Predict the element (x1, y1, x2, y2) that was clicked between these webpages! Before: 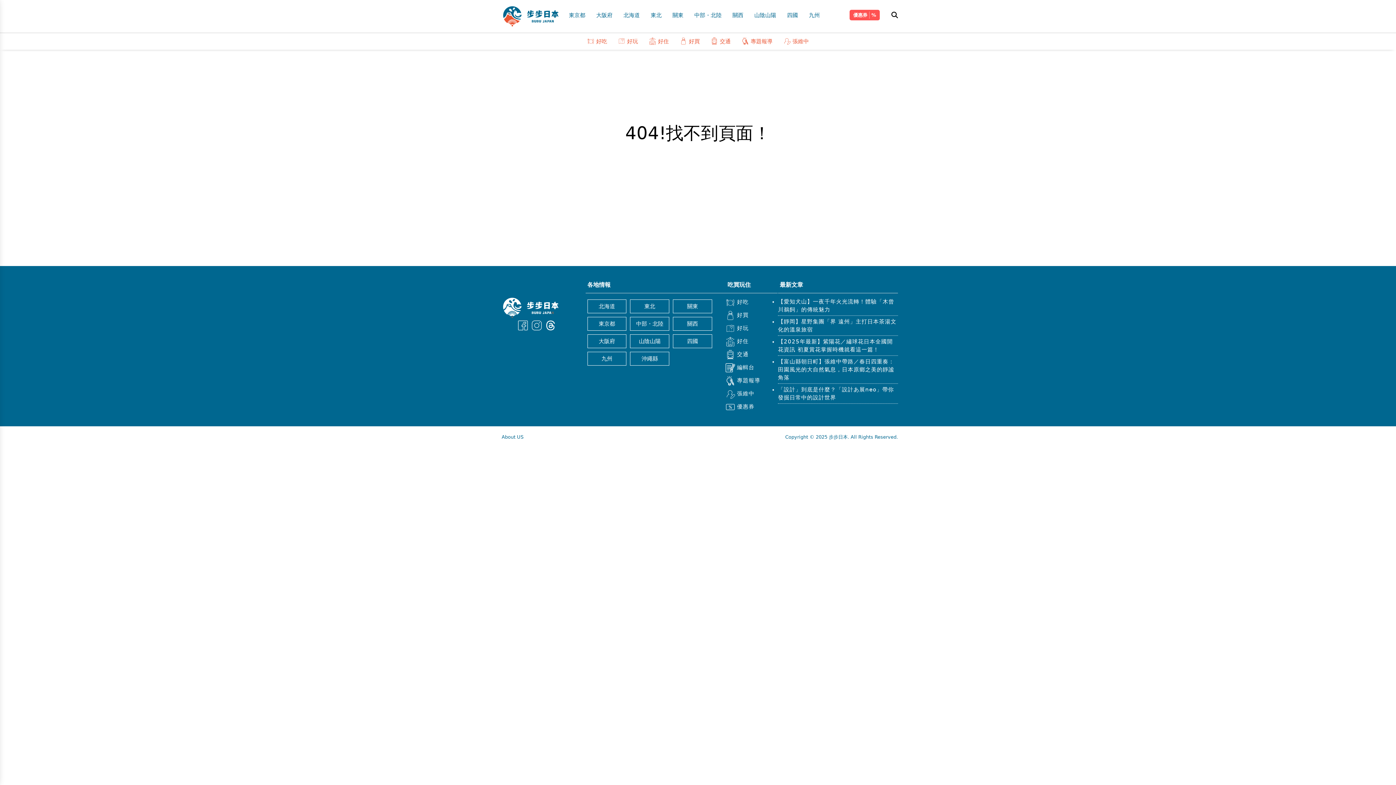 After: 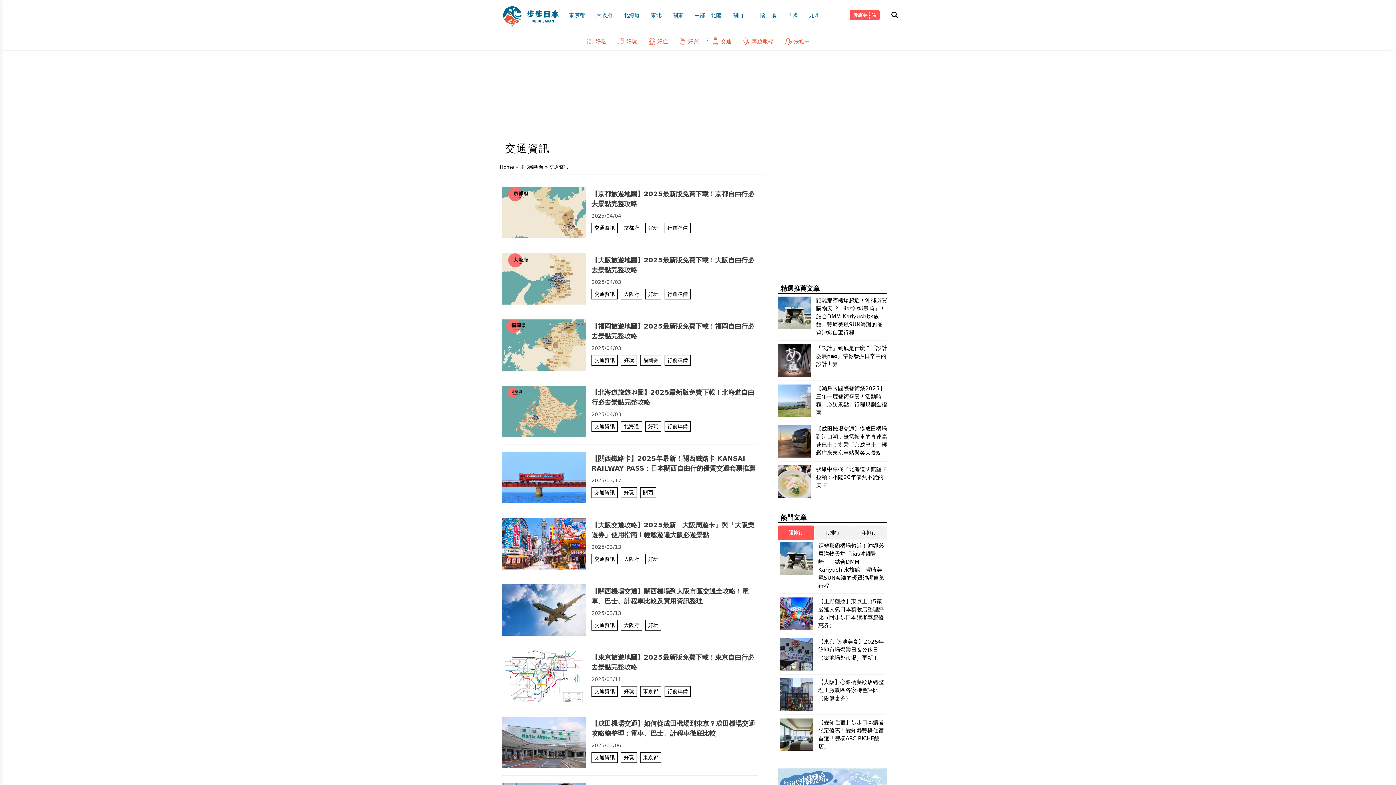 Action: bbox: (705, 33, 736, 49) label: 交通